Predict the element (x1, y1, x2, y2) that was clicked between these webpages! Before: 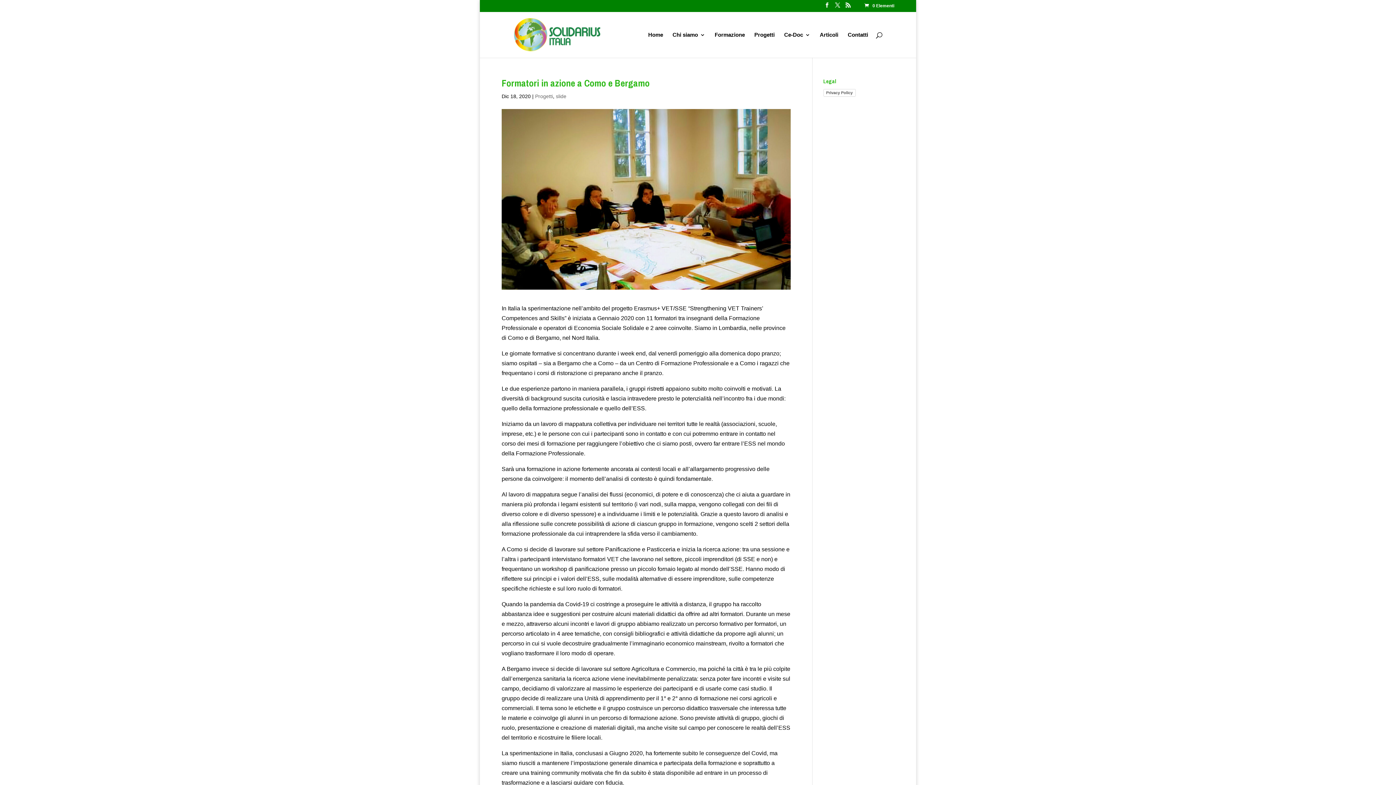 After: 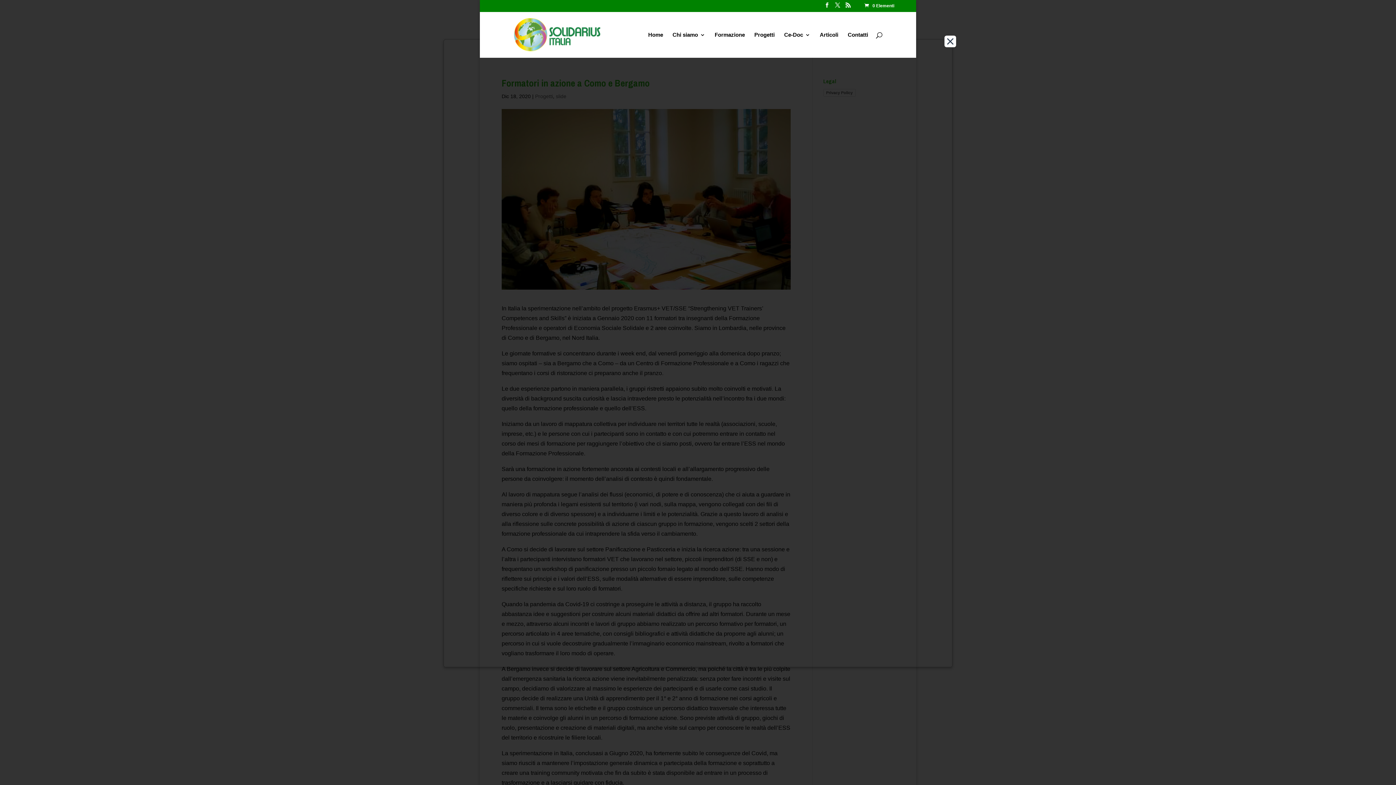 Action: label: Privacy Policy bbox: (823, 89, 855, 96)